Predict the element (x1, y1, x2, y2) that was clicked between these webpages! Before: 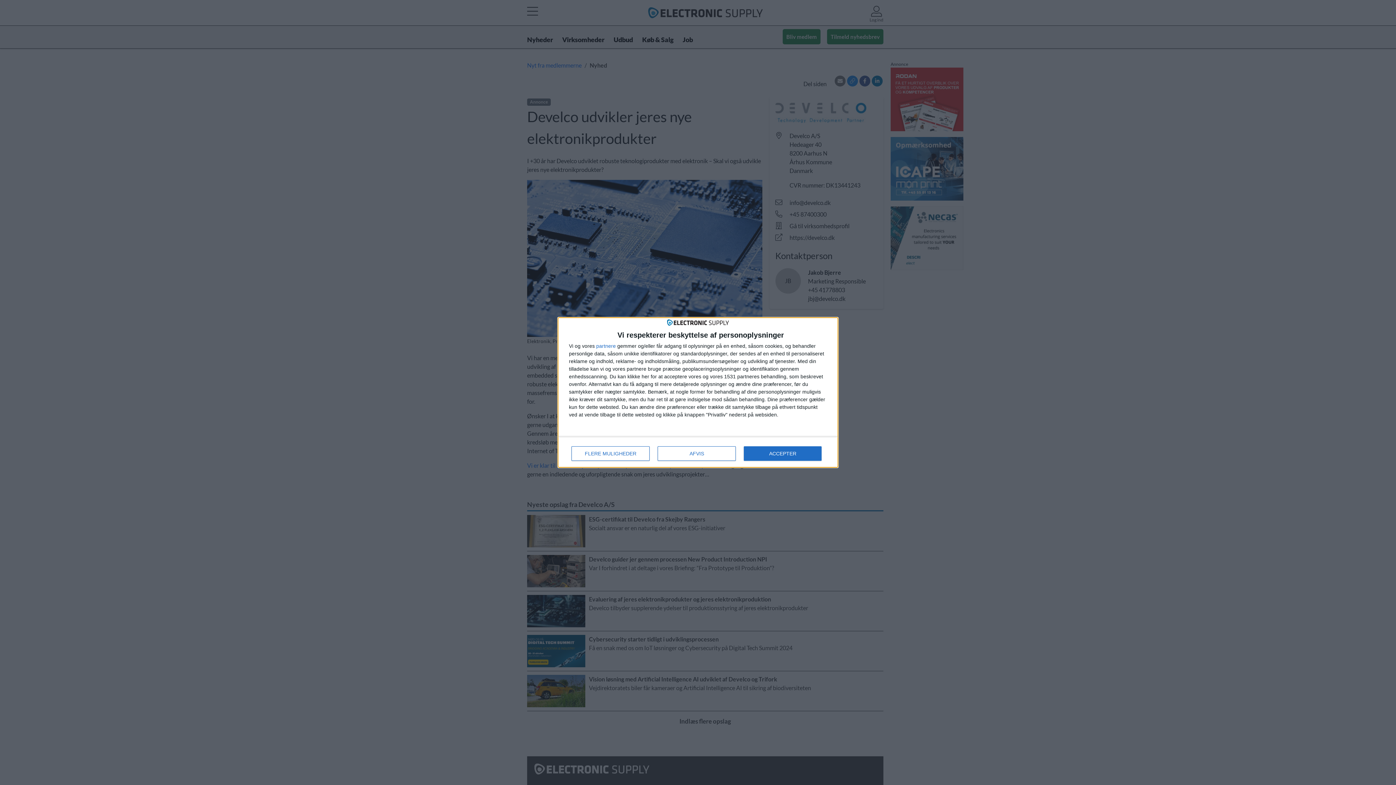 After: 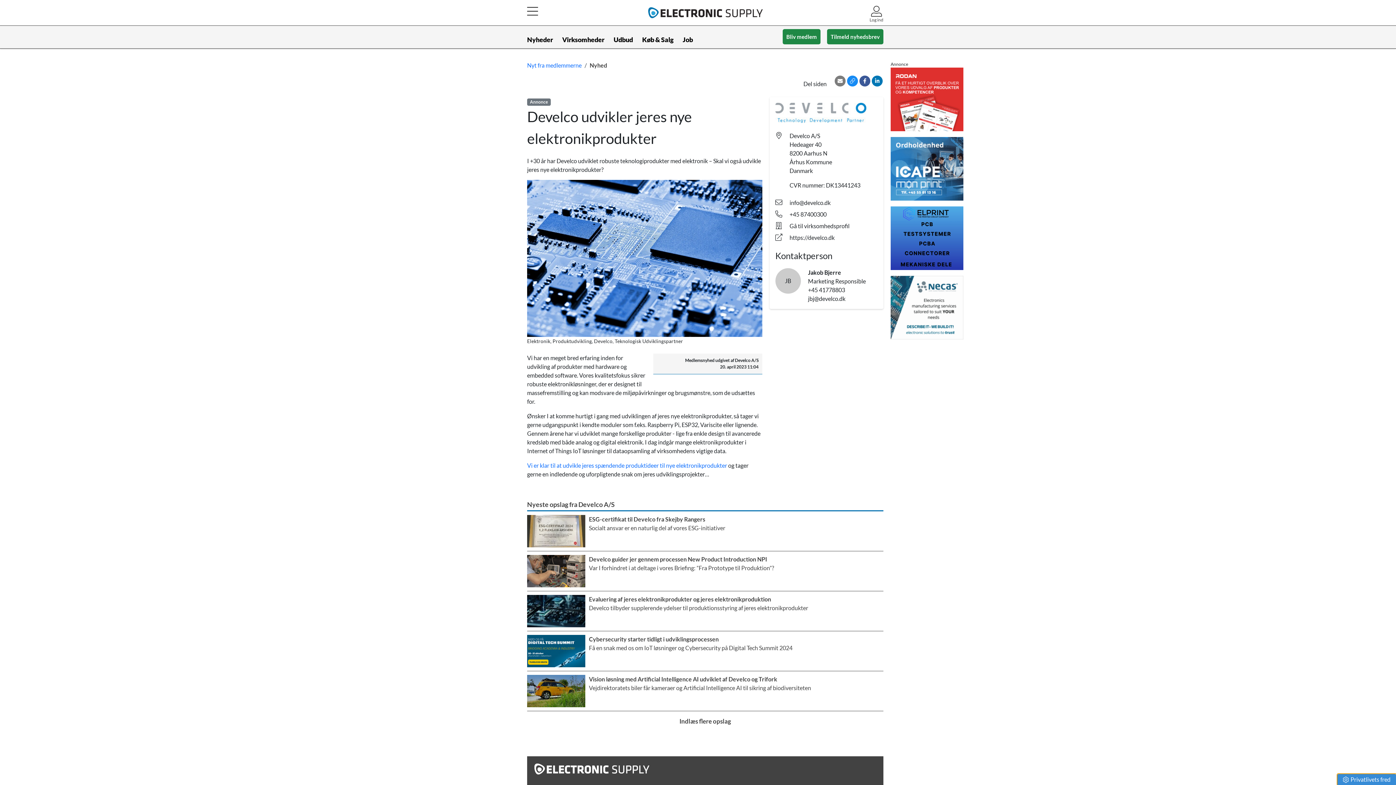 Action: label: ACCEPTER bbox: (744, 446, 821, 460)